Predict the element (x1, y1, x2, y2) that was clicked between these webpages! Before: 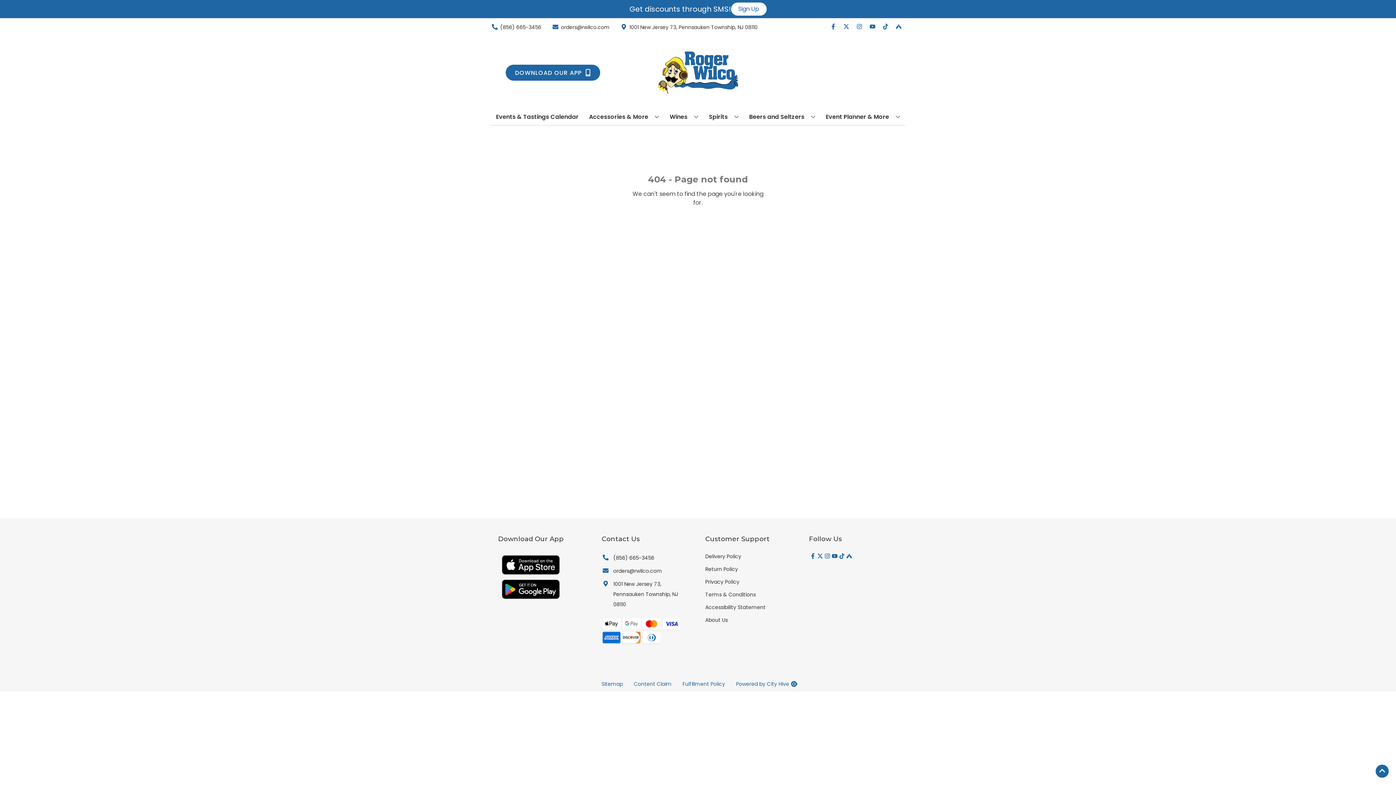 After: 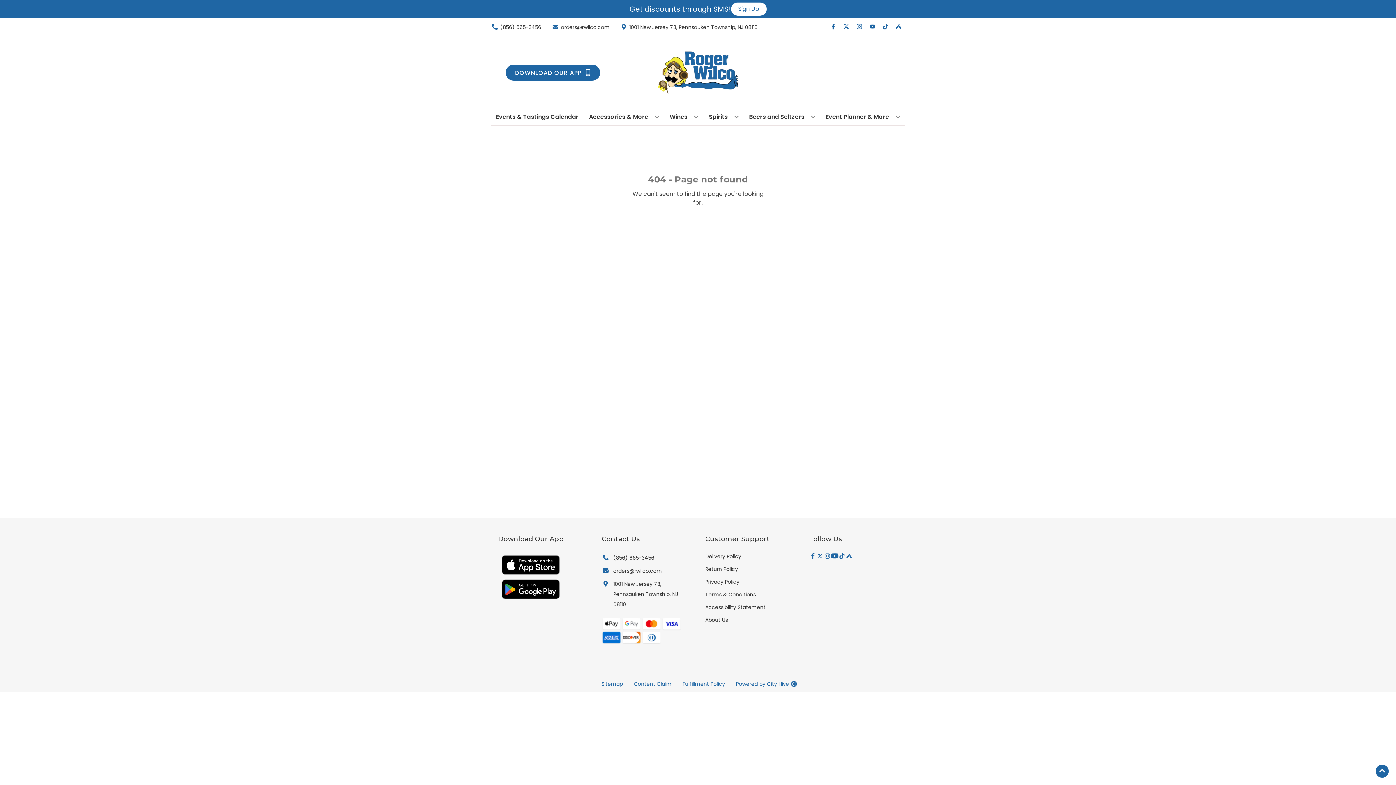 Action: bbox: (830, 553, 838, 560) label: Opens youtube in a new tab